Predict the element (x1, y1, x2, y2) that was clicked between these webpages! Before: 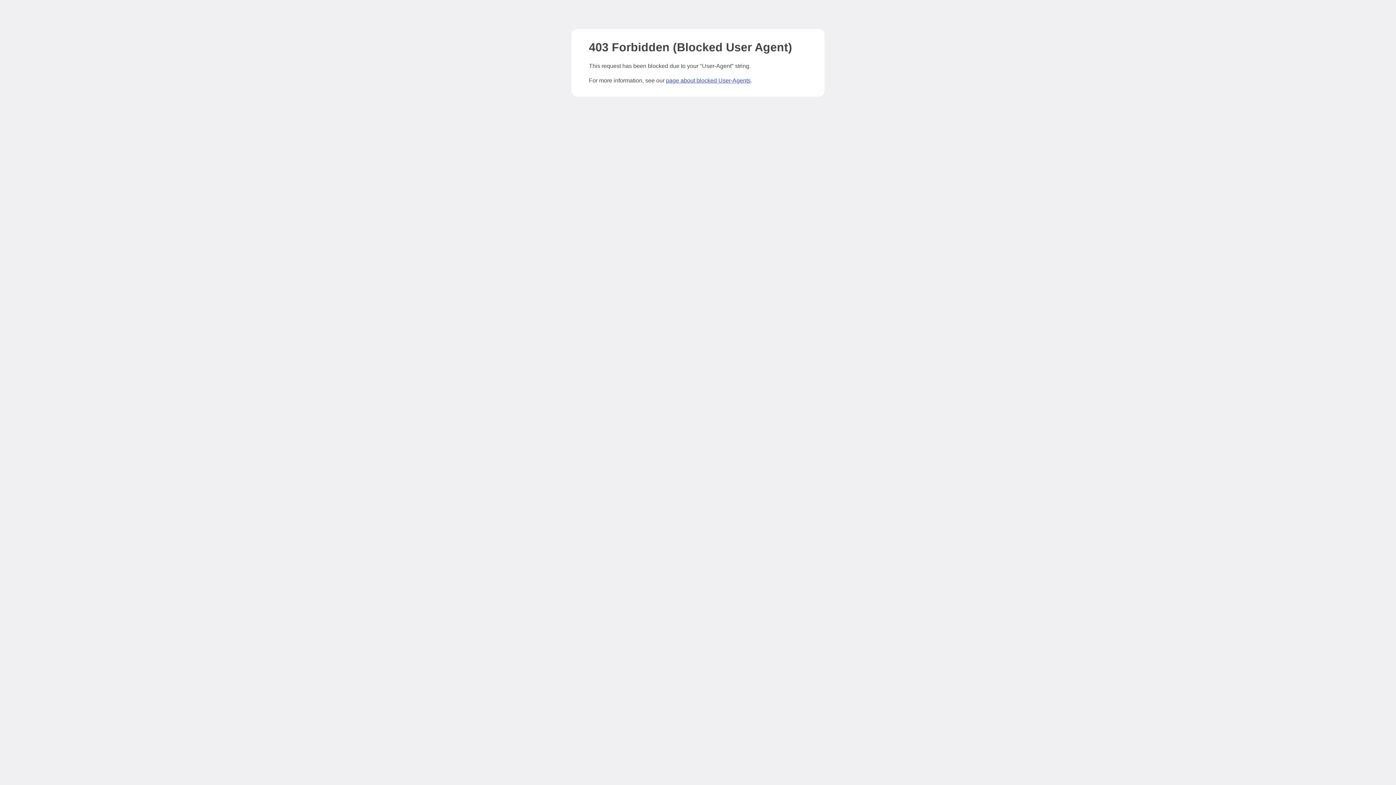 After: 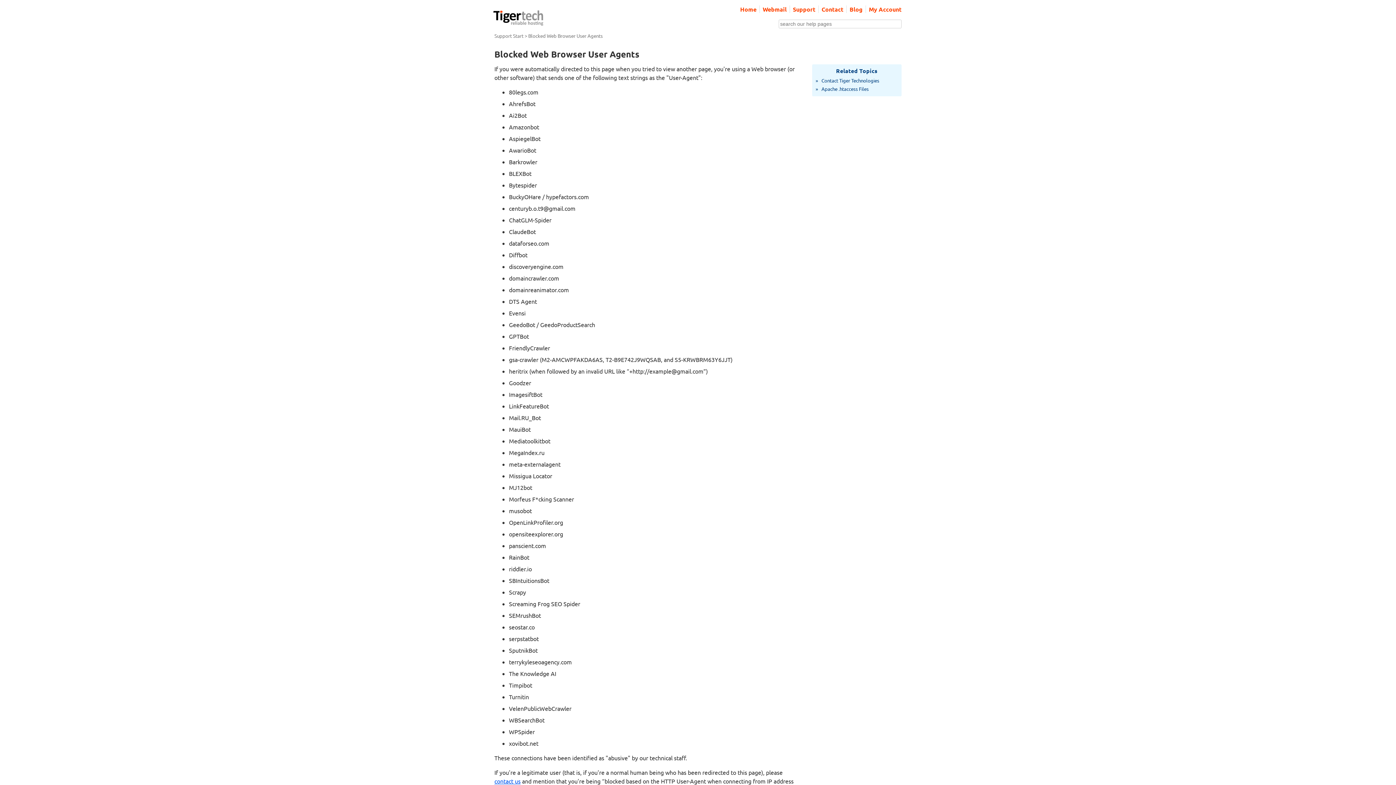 Action: label: page about blocked User-Agents bbox: (666, 77, 750, 83)